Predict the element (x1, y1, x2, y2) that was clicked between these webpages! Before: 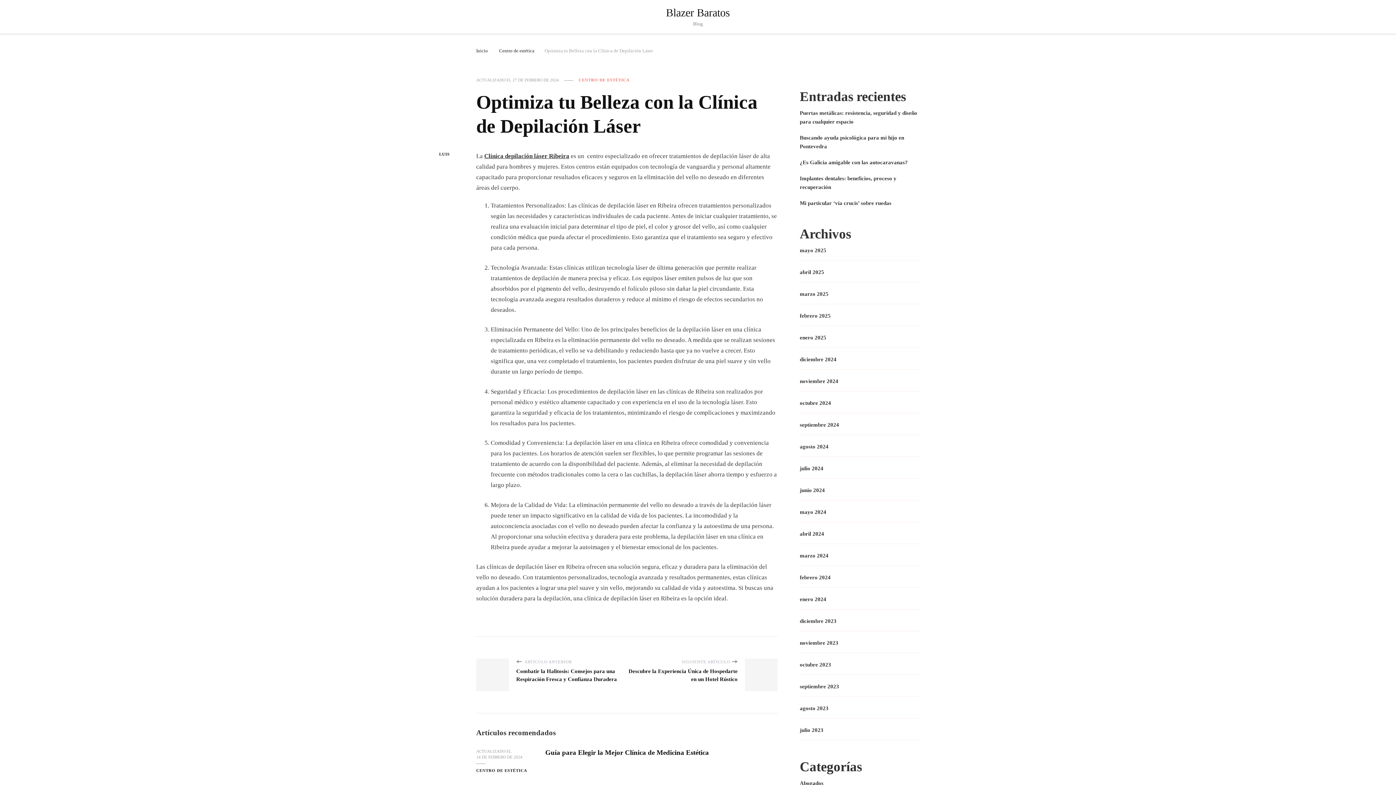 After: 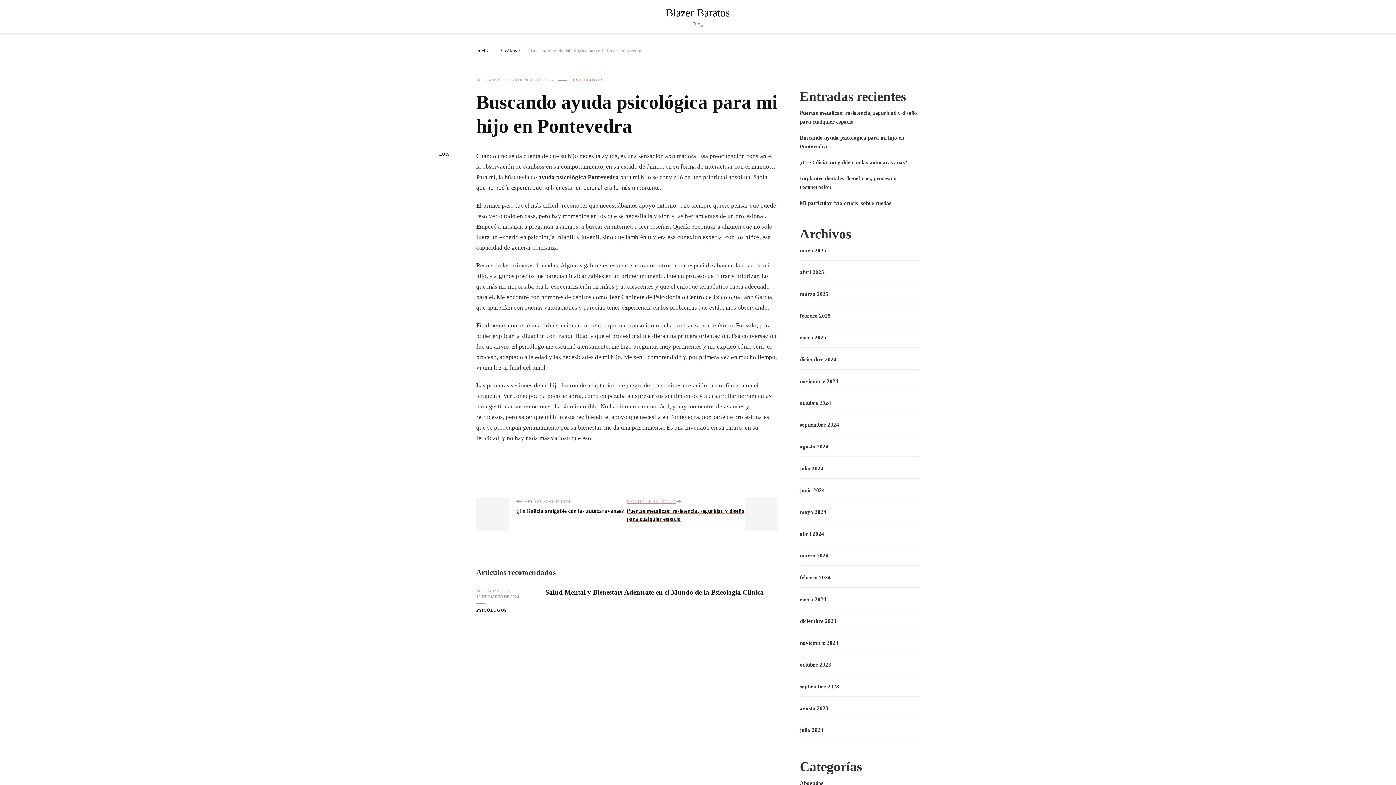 Action: bbox: (800, 133, 920, 150) label: Buscando ayuda psicológica para mi hijo en Pontevedra